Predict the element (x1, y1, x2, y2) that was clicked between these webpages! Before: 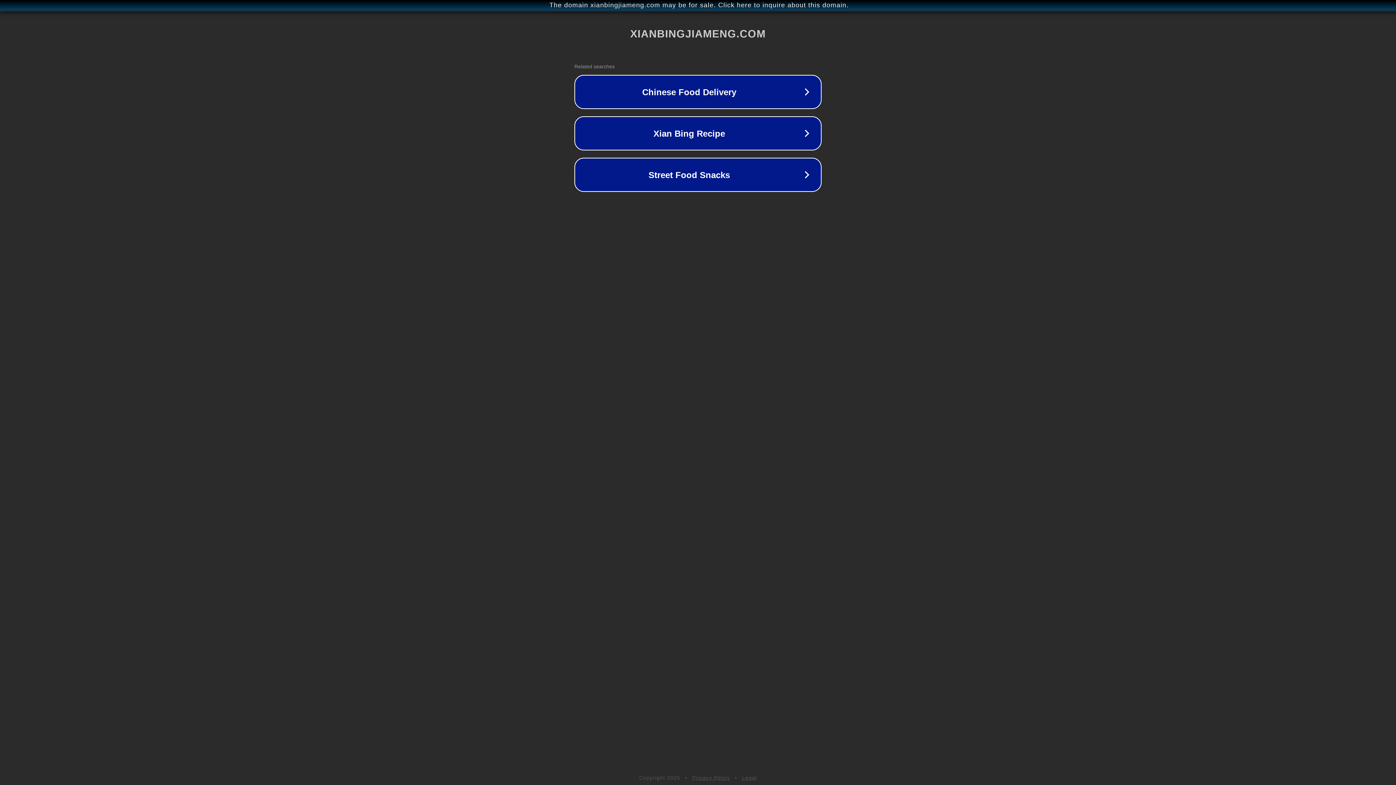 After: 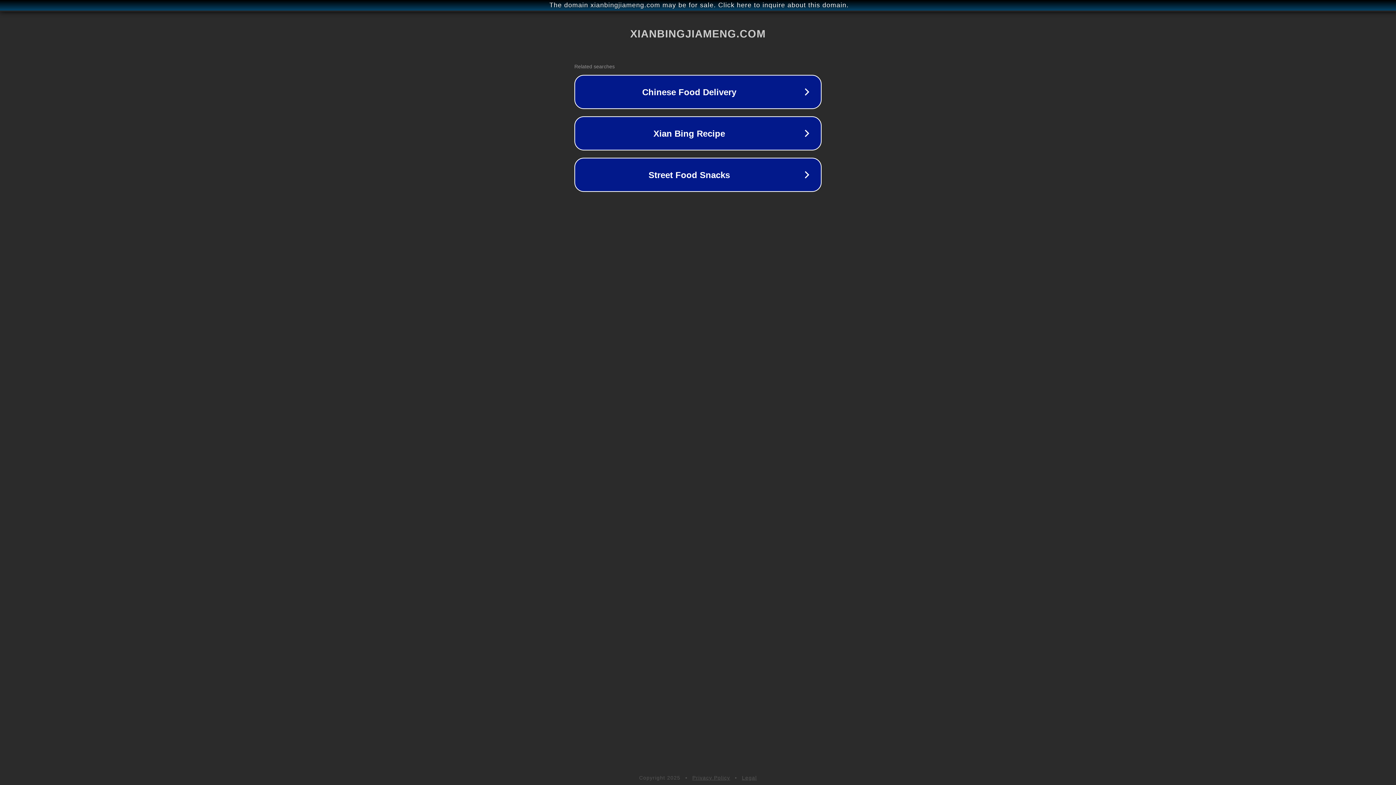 Action: label: Privacy Policy bbox: (692, 775, 730, 781)